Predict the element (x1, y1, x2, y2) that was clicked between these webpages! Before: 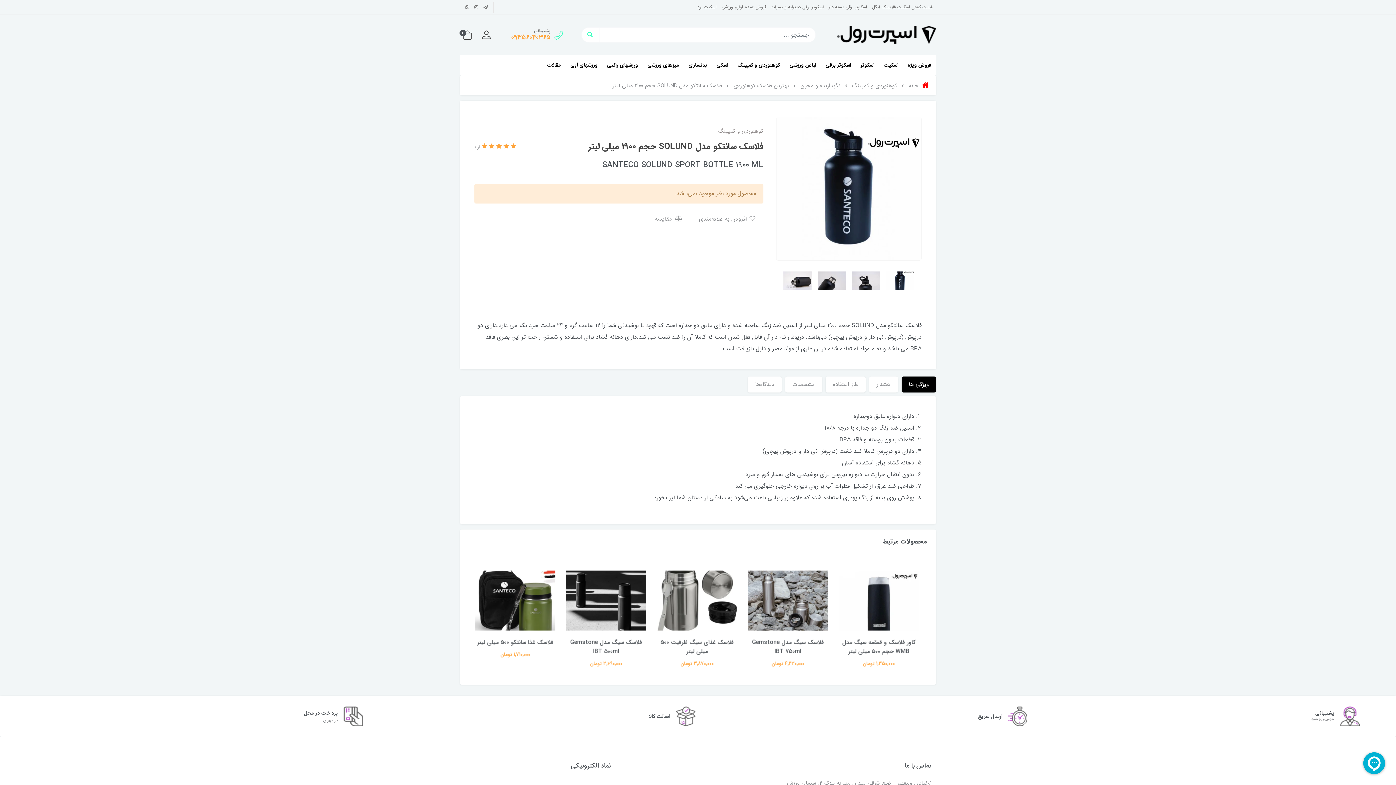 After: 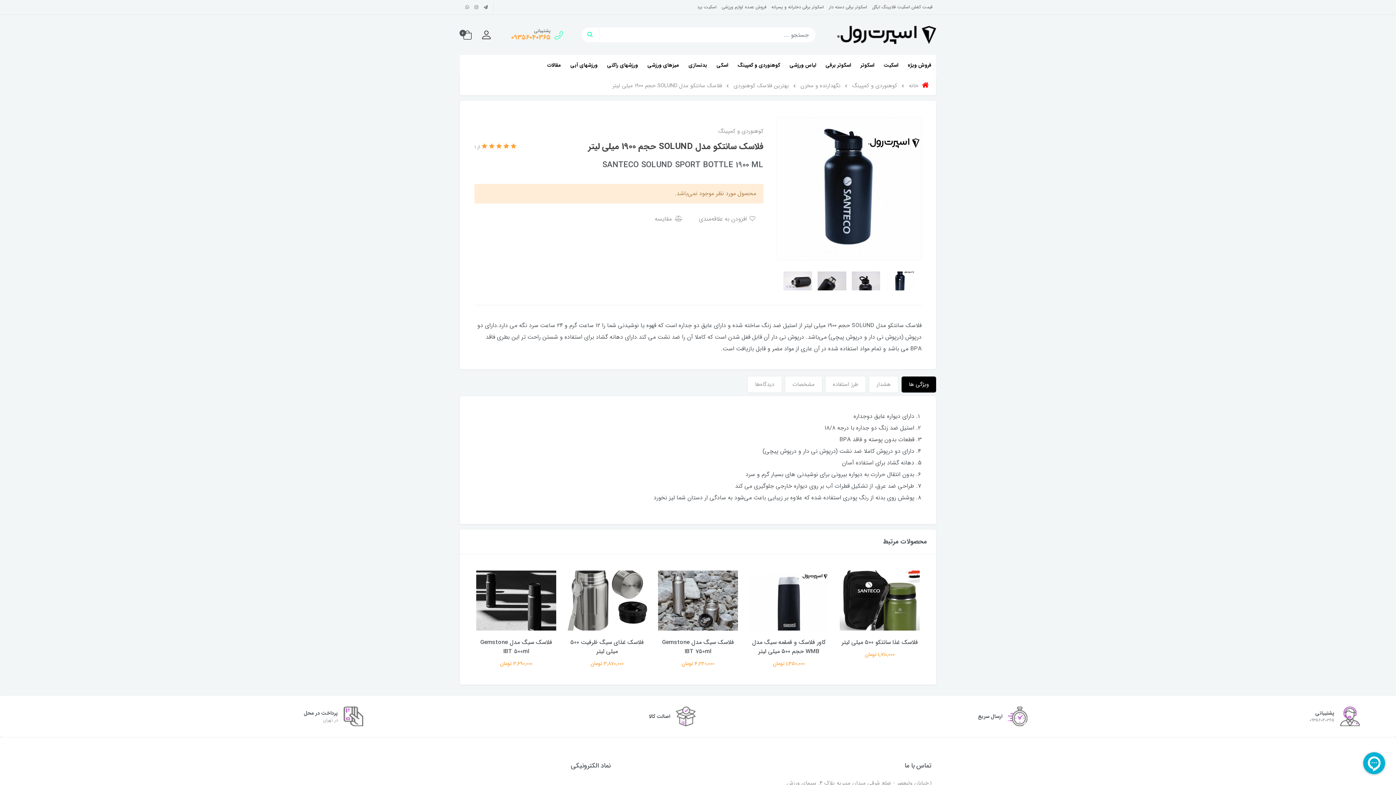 Action: bbox: (612, 81, 722, 90) label: فلاسک سانتکو مدل SOLUND حجم 1900 میلی لیتر